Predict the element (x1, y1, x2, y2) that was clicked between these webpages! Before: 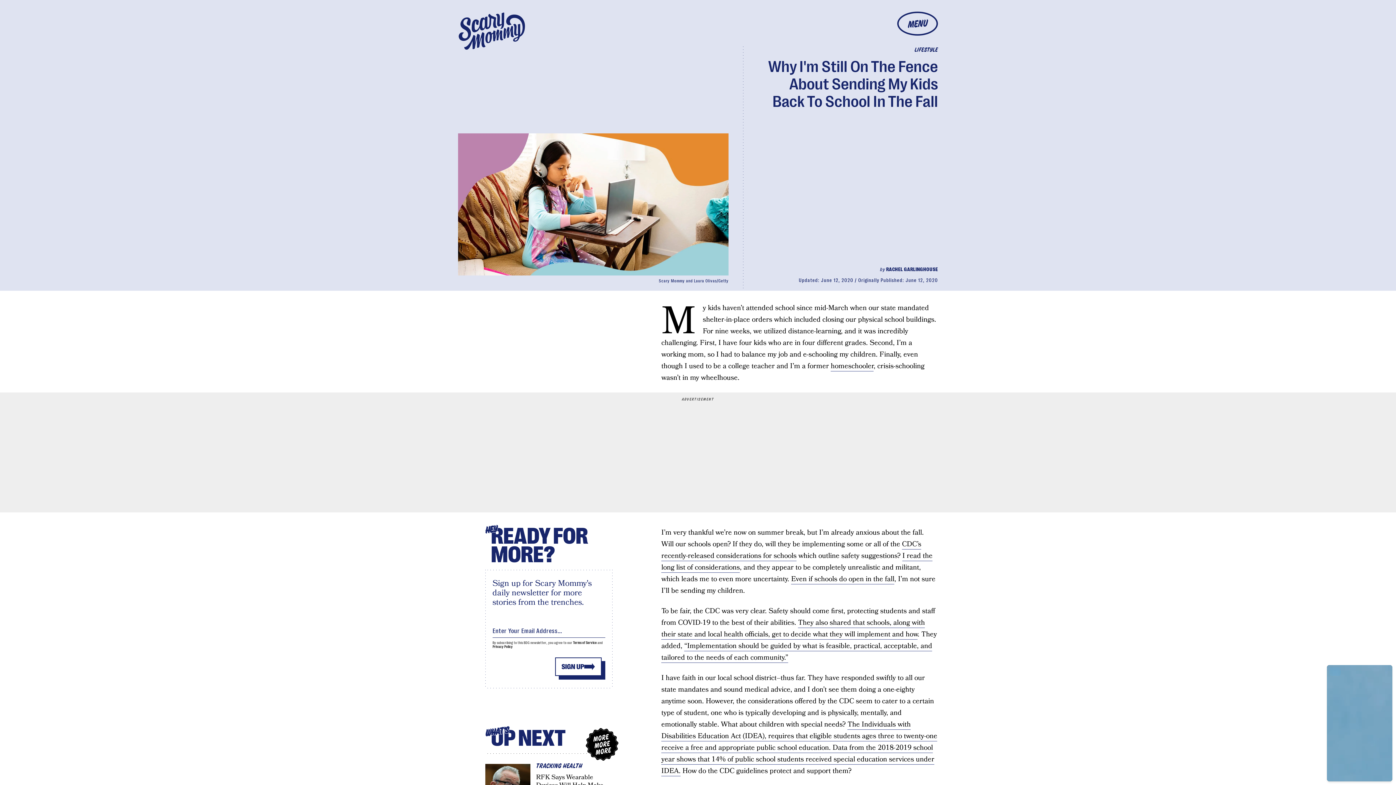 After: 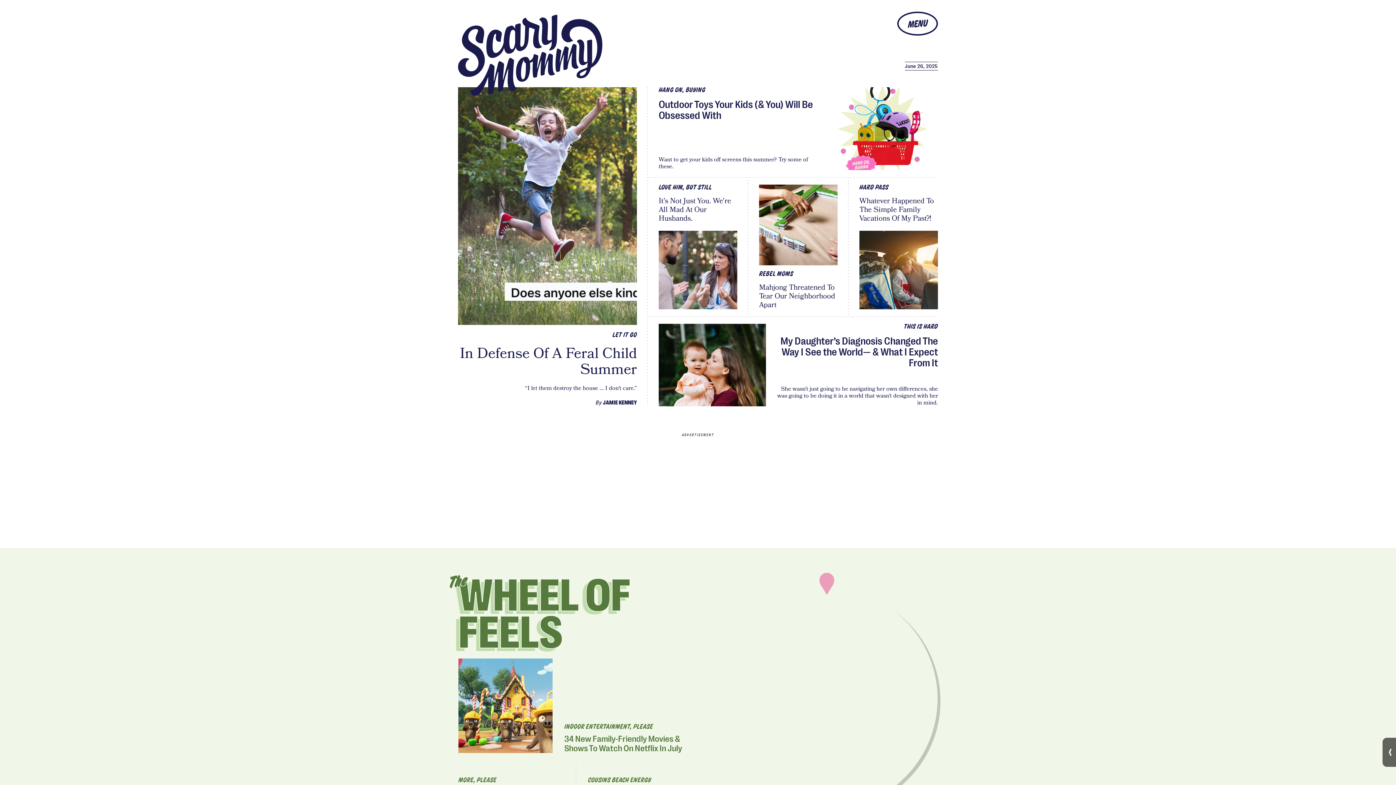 Action: bbox: (453, 7, 530, 55)